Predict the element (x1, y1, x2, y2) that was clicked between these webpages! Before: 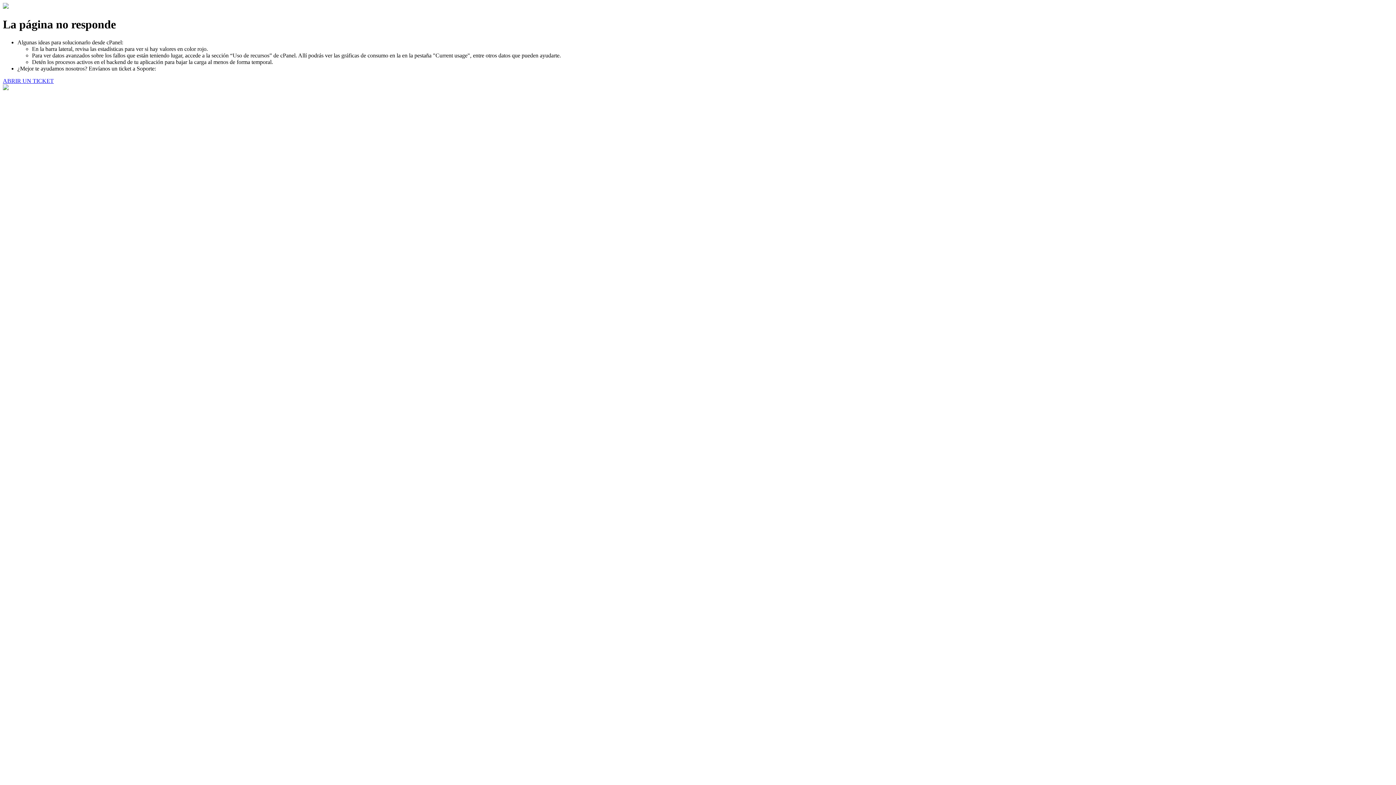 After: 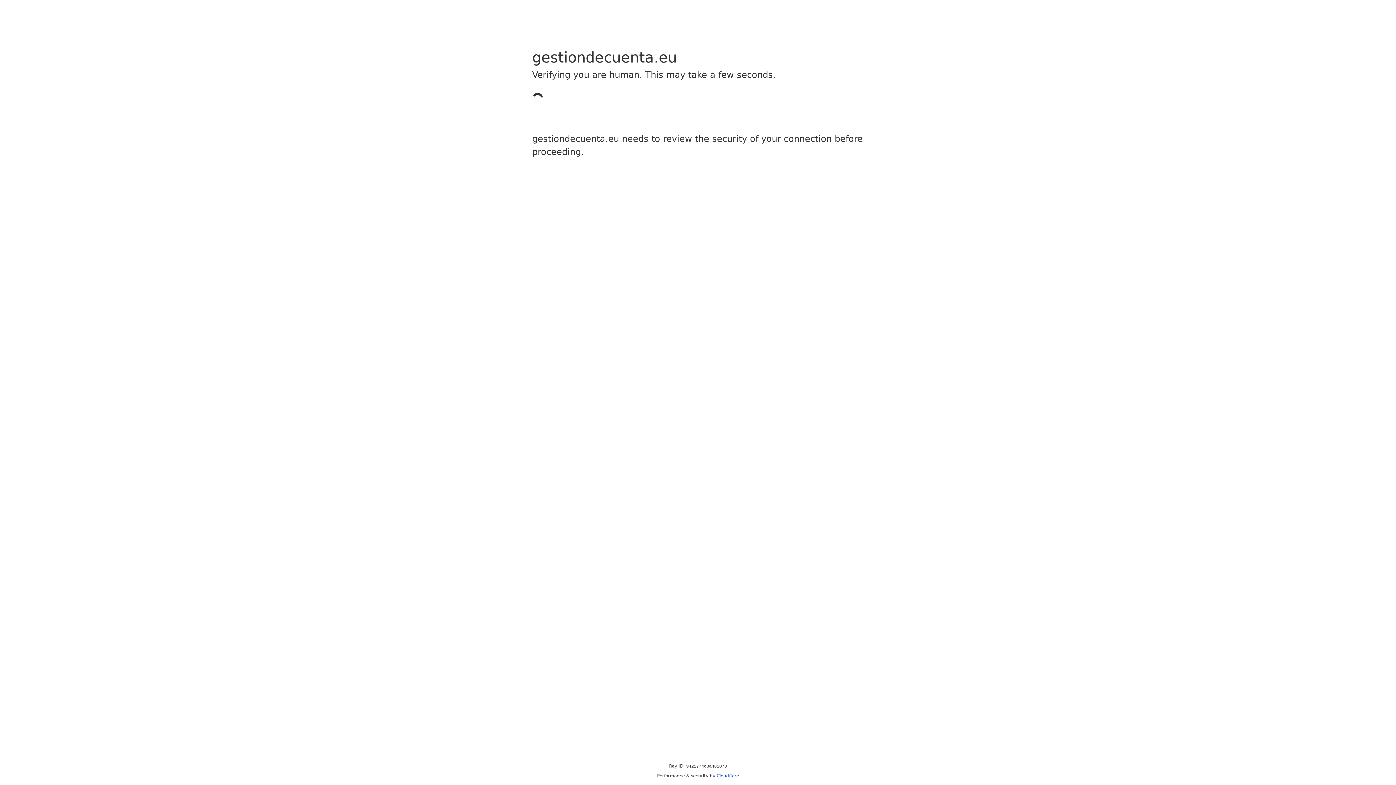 Action: bbox: (2, 77, 53, 83) label: ABRIR UN TICKET